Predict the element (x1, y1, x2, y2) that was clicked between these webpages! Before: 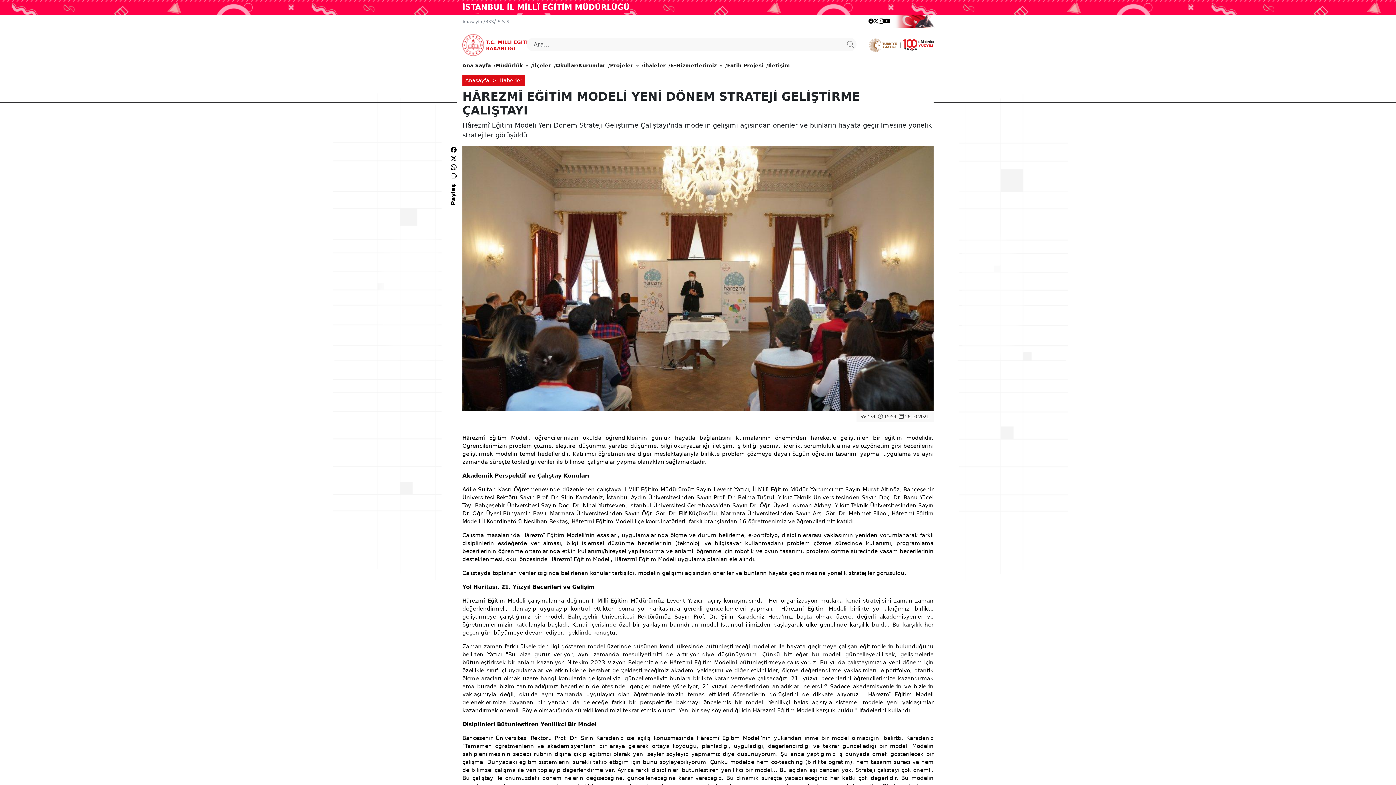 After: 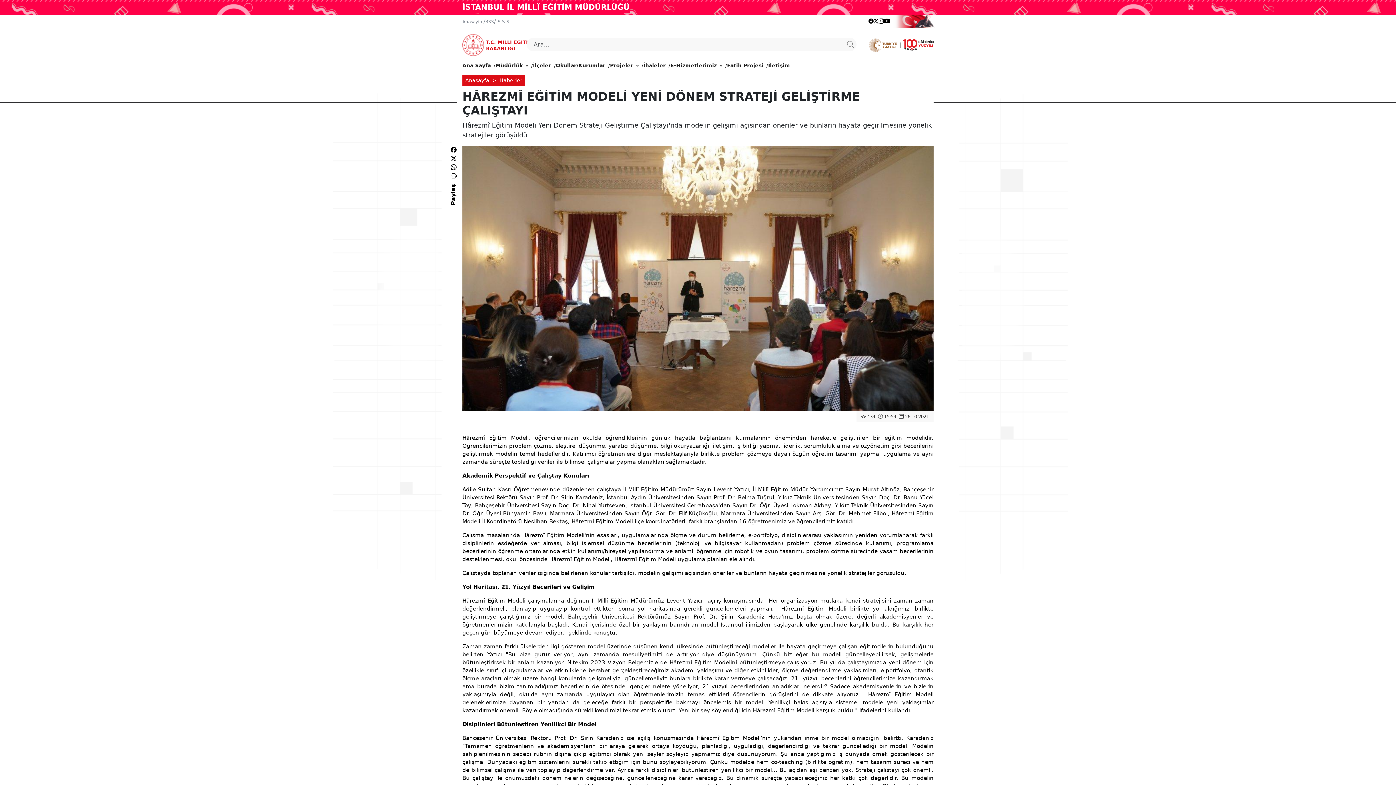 Action: bbox: (890, 17, 934, 23)